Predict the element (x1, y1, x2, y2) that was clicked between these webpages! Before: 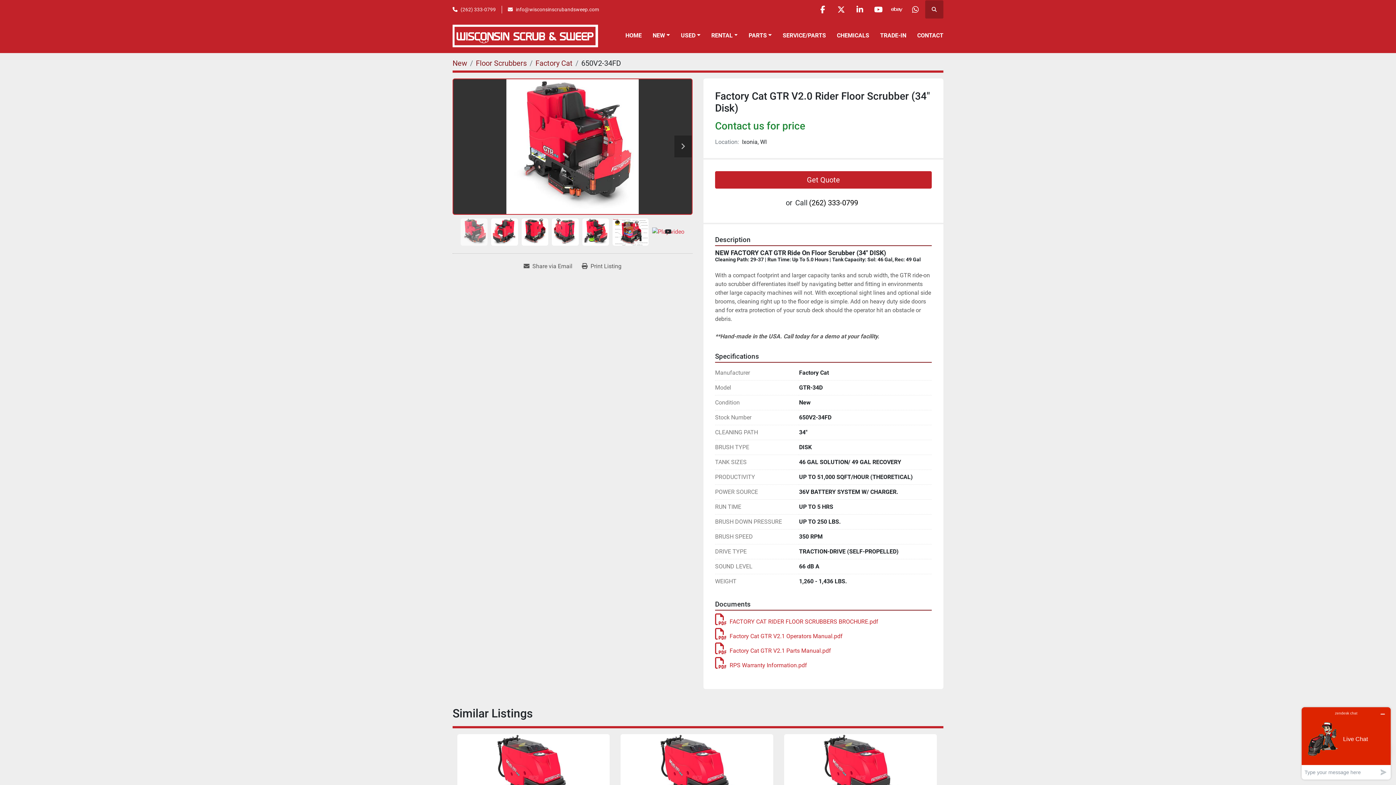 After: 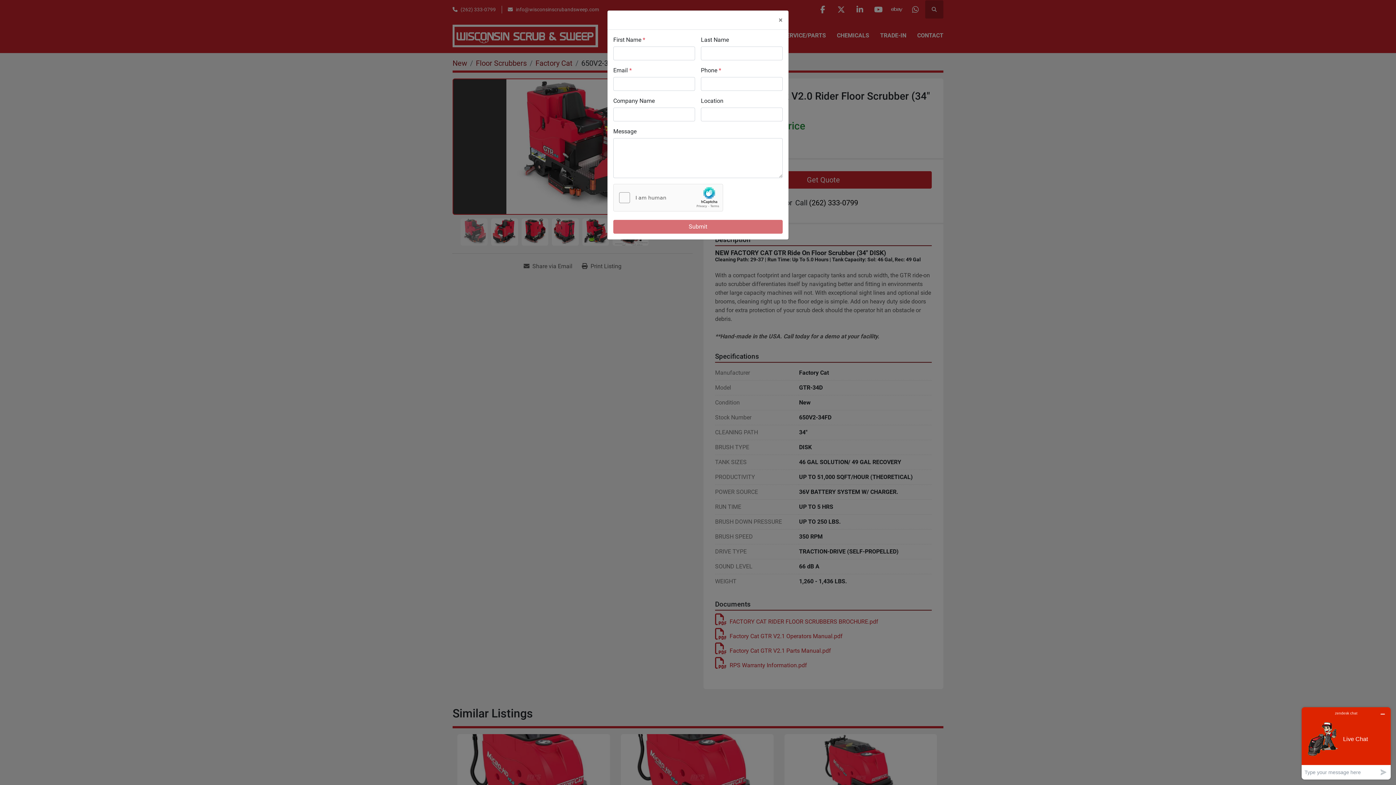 Action: label: Get Quote bbox: (715, 171, 932, 188)